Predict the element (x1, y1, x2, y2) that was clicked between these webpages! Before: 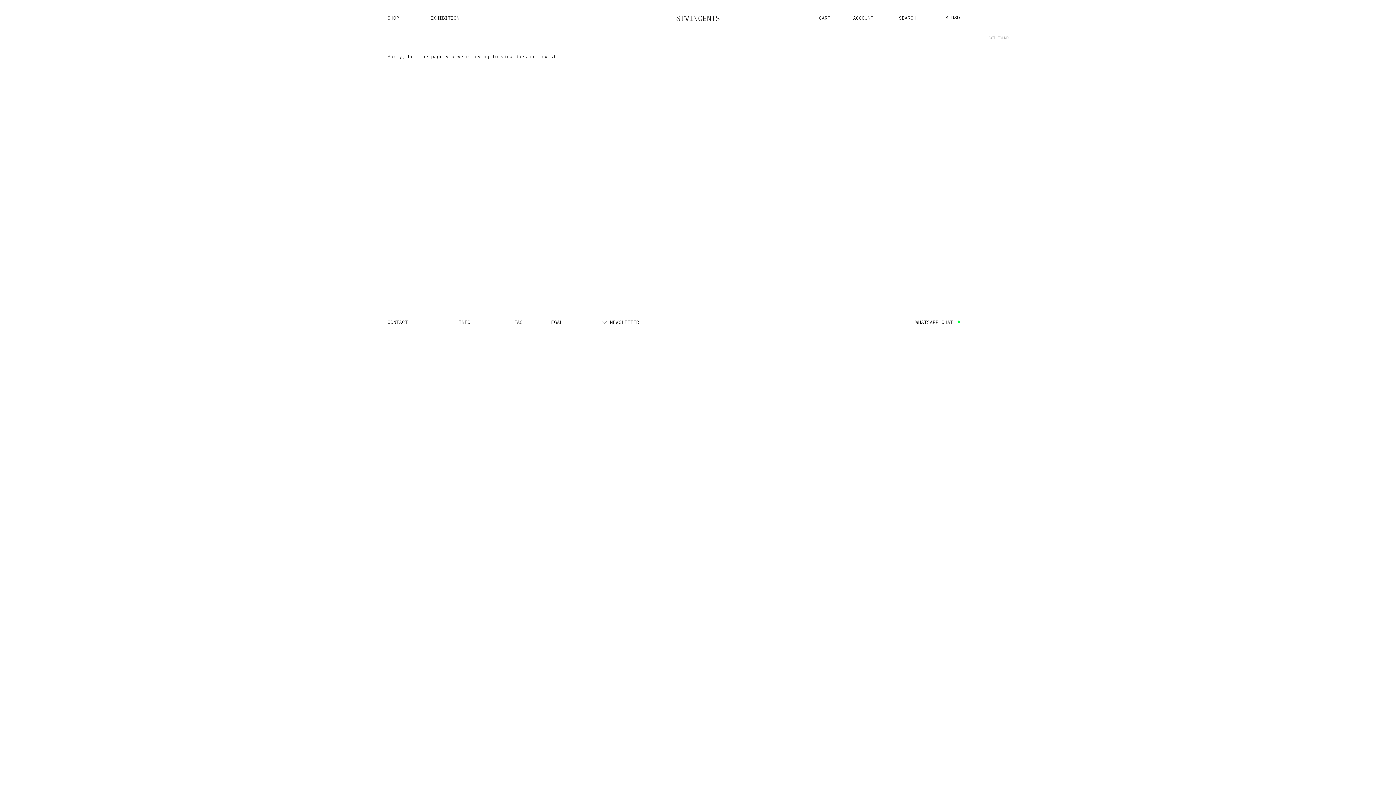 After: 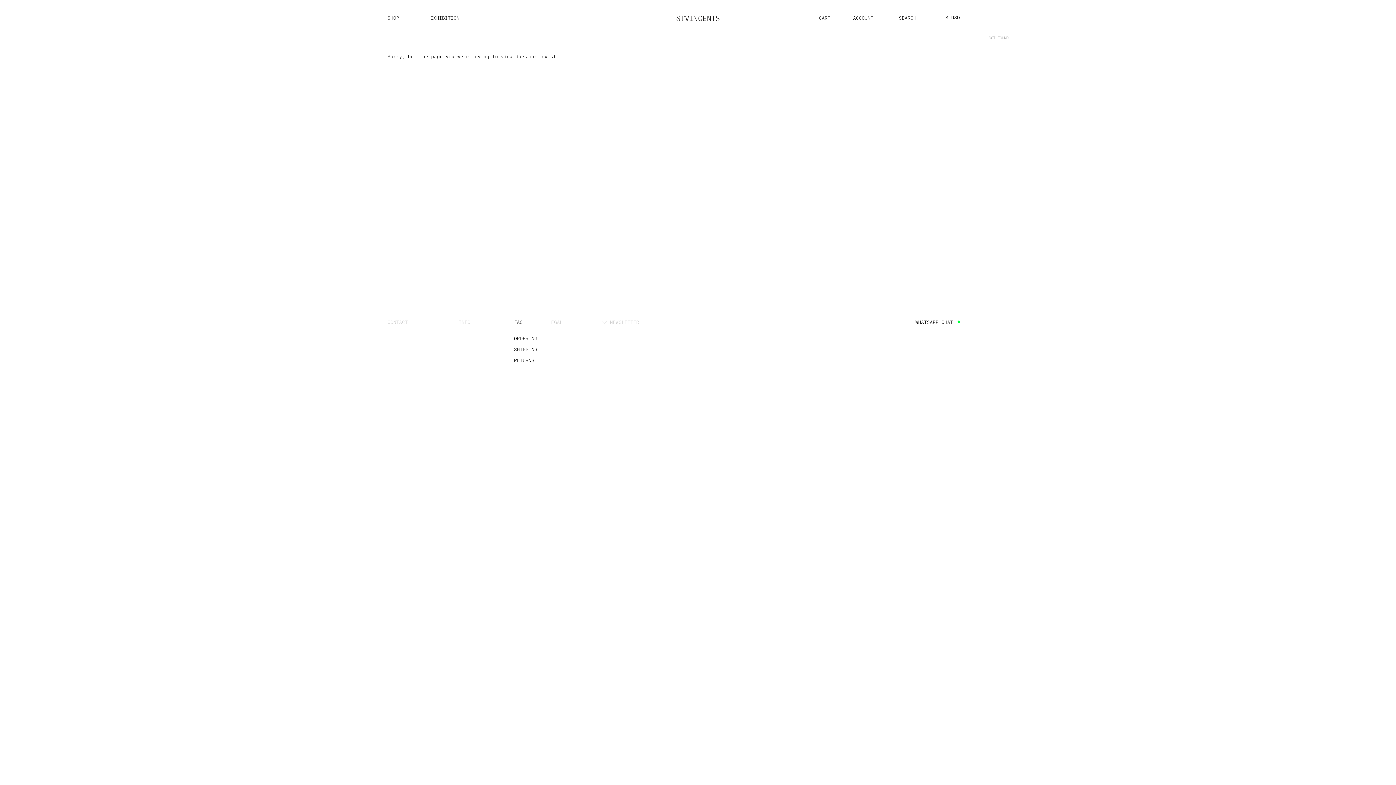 Action: bbox: (514, 318, 522, 325) label: FAQ